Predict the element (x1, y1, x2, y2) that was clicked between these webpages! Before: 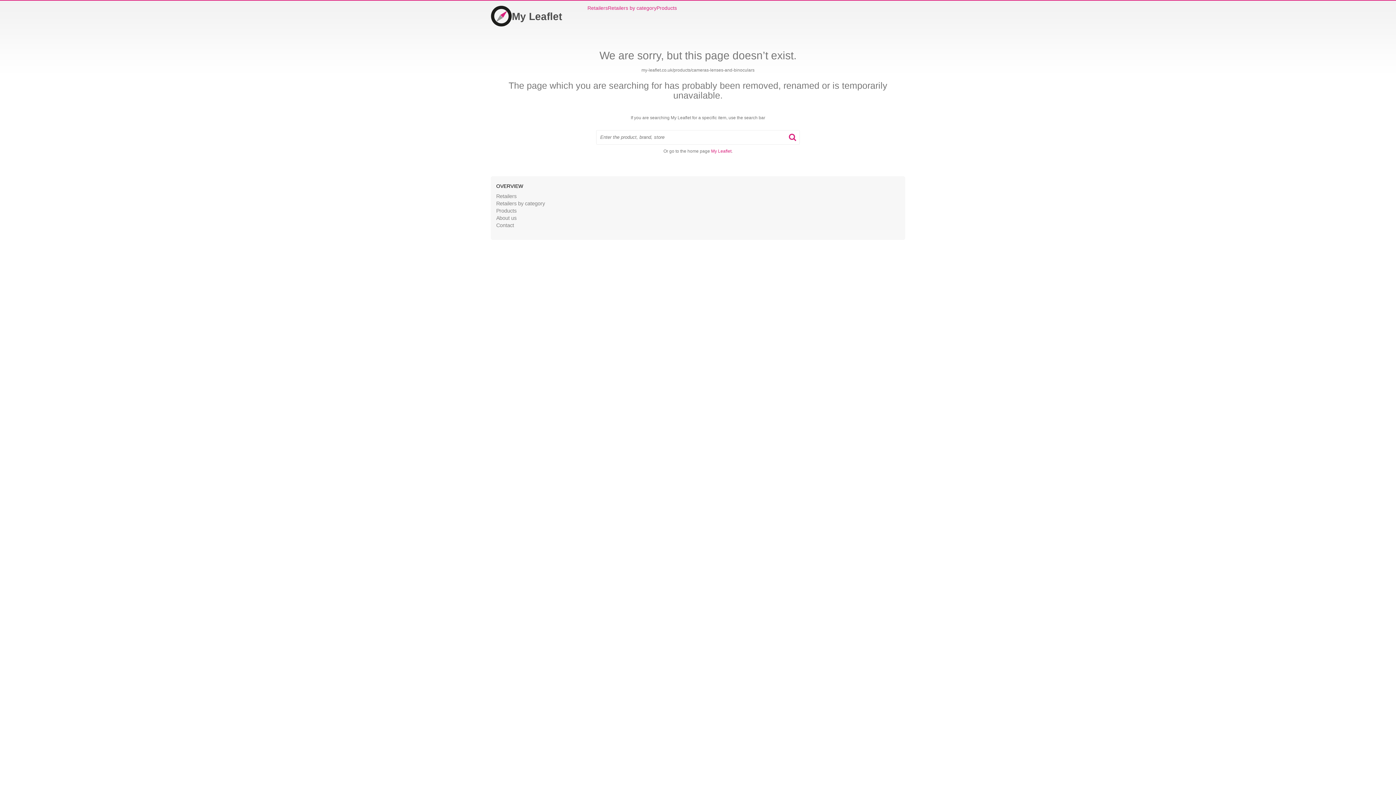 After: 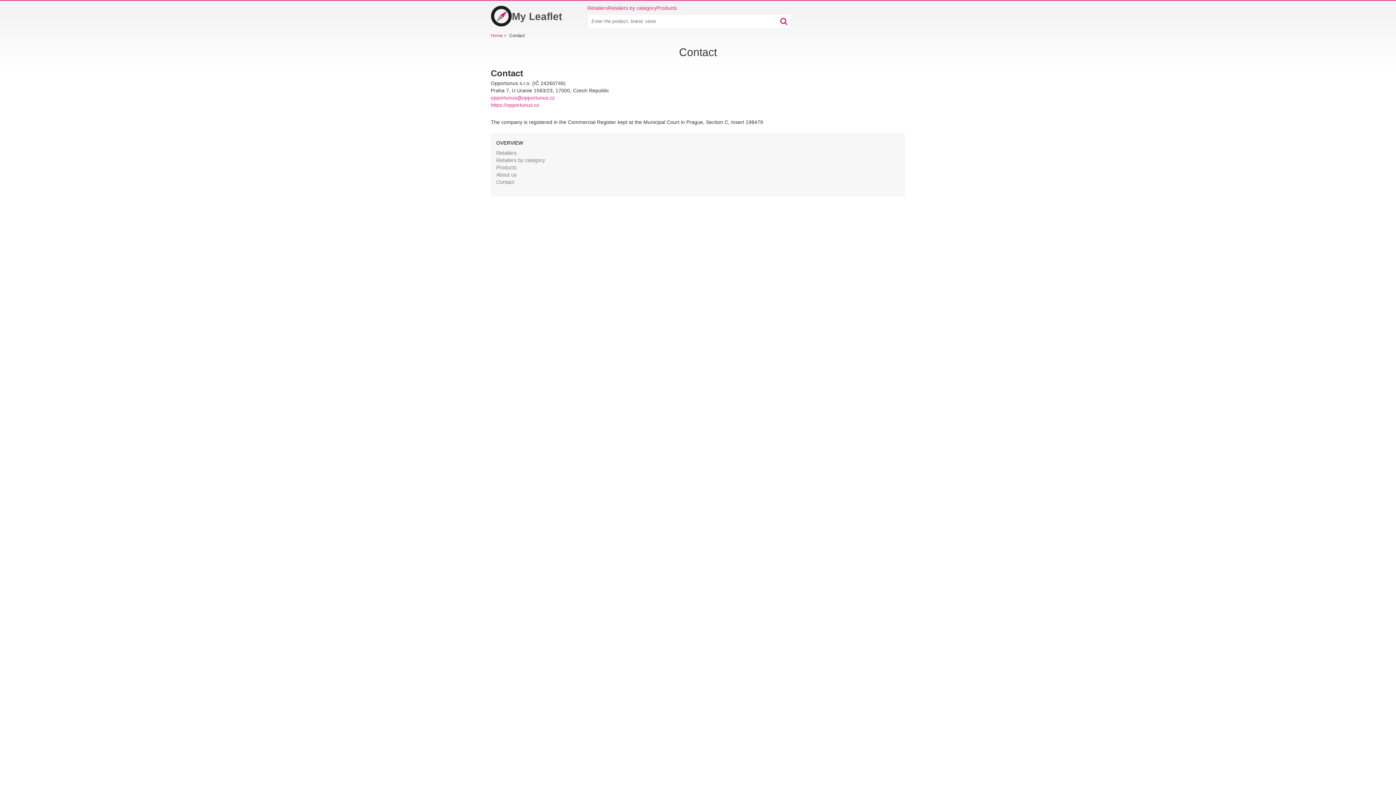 Action: bbox: (496, 222, 514, 228) label: Contact